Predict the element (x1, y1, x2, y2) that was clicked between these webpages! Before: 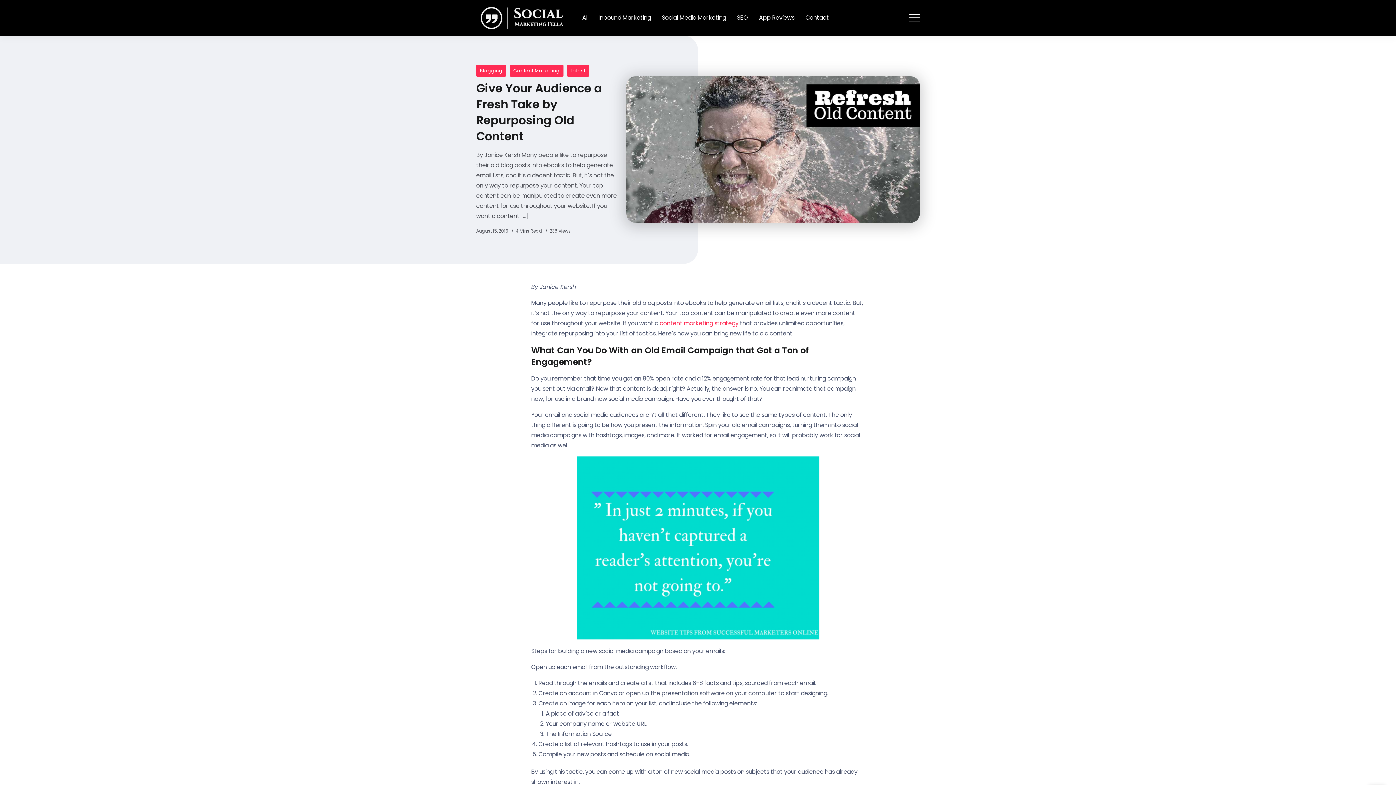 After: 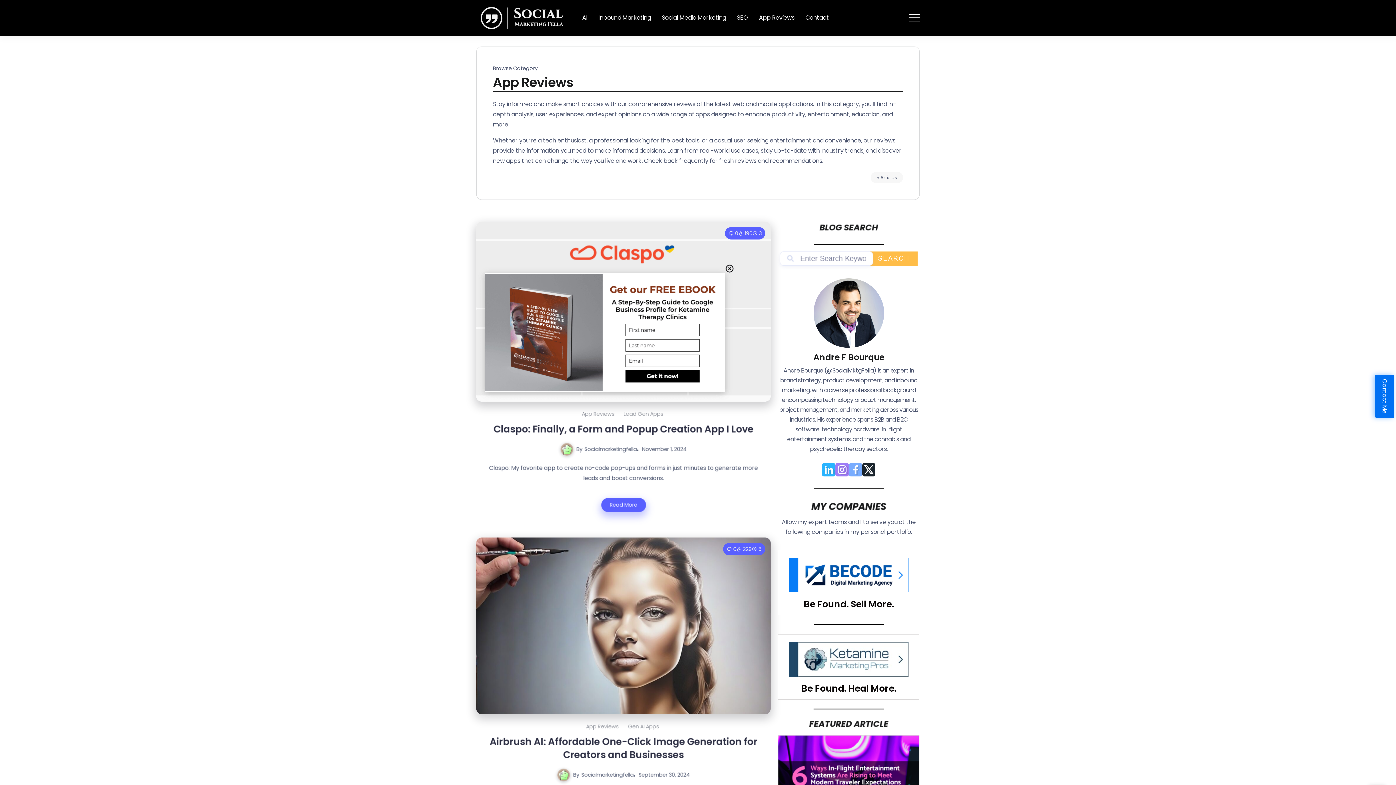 Action: label: App Reviews bbox: (756, 11, 797, 23)